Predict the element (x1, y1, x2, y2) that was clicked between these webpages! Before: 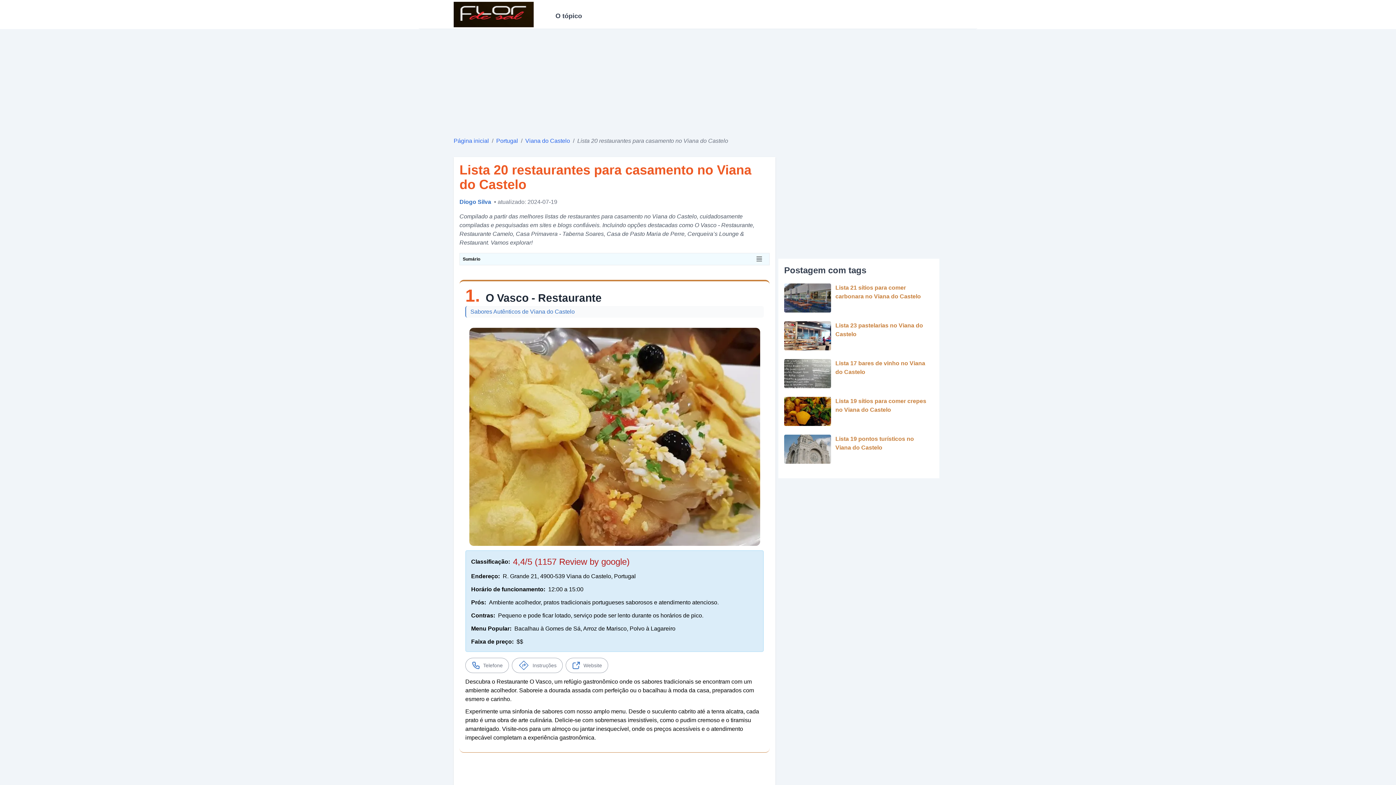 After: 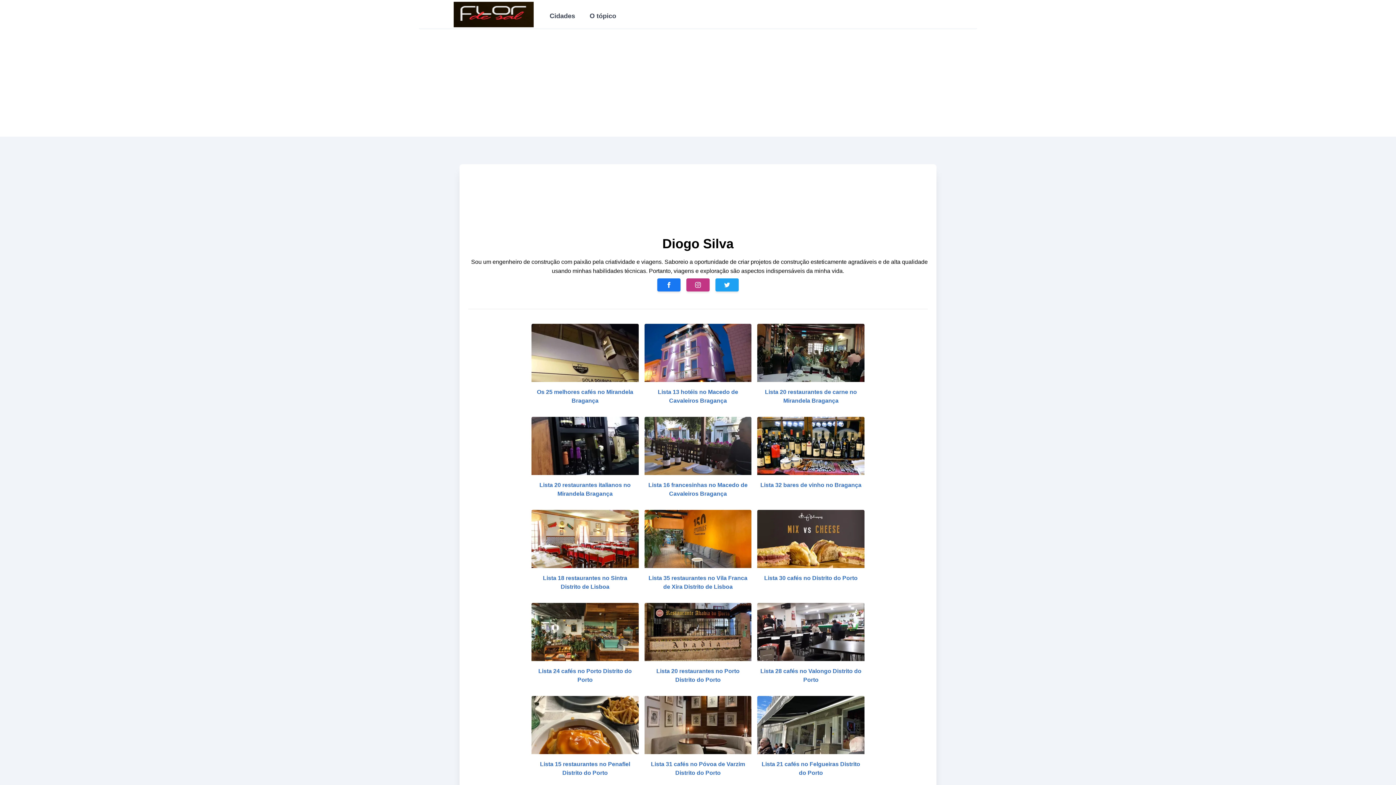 Action: label: Diogo Silva bbox: (459, 197, 491, 206)